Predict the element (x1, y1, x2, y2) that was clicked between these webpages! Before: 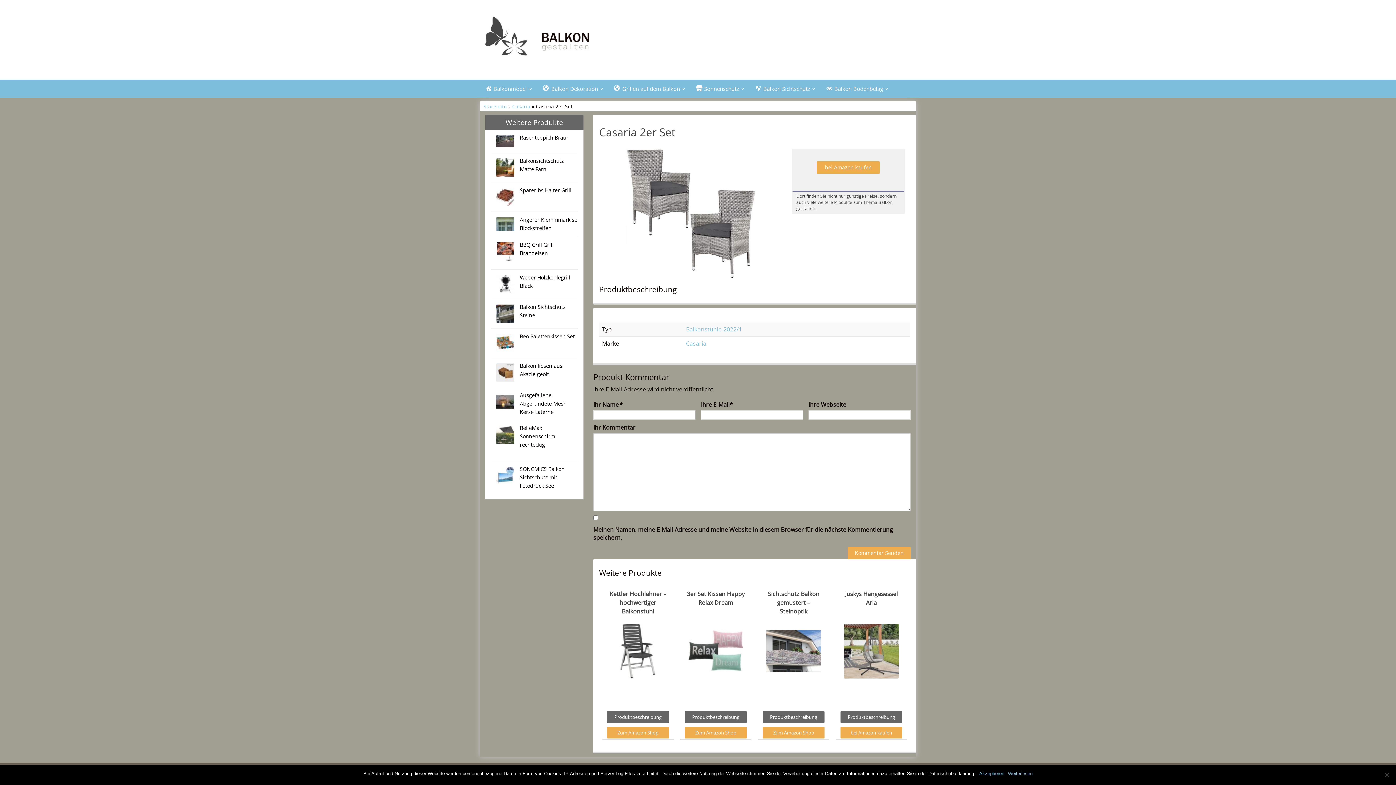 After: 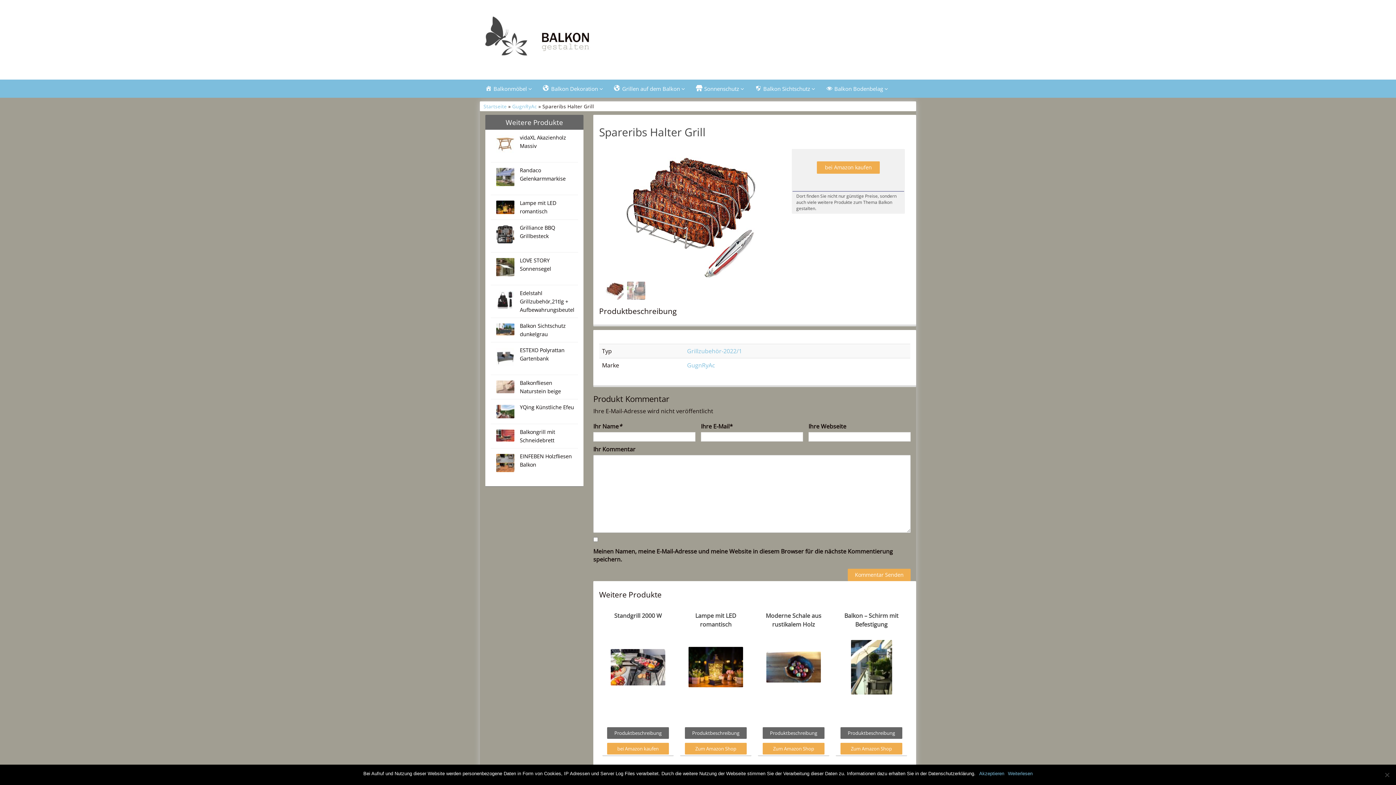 Action: bbox: (496, 187, 514, 206)